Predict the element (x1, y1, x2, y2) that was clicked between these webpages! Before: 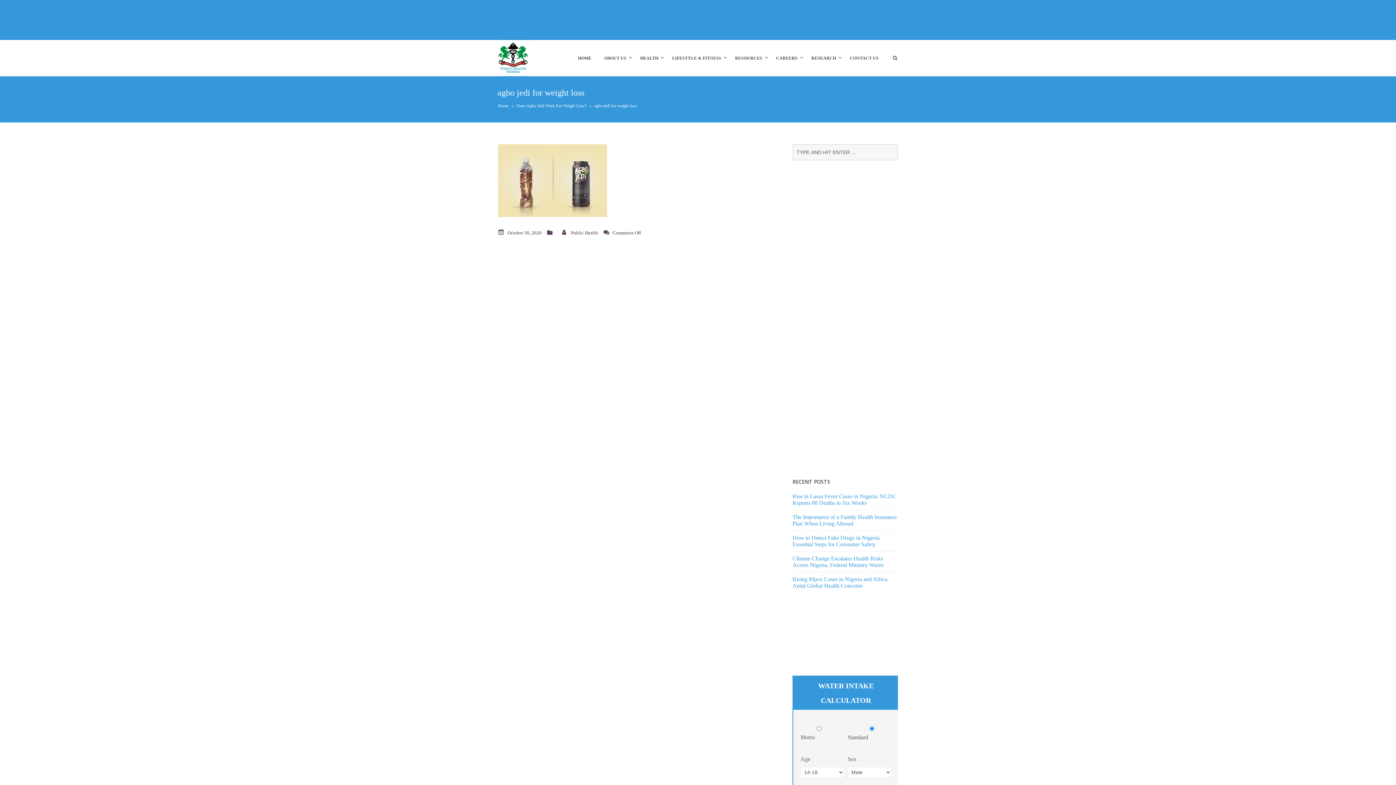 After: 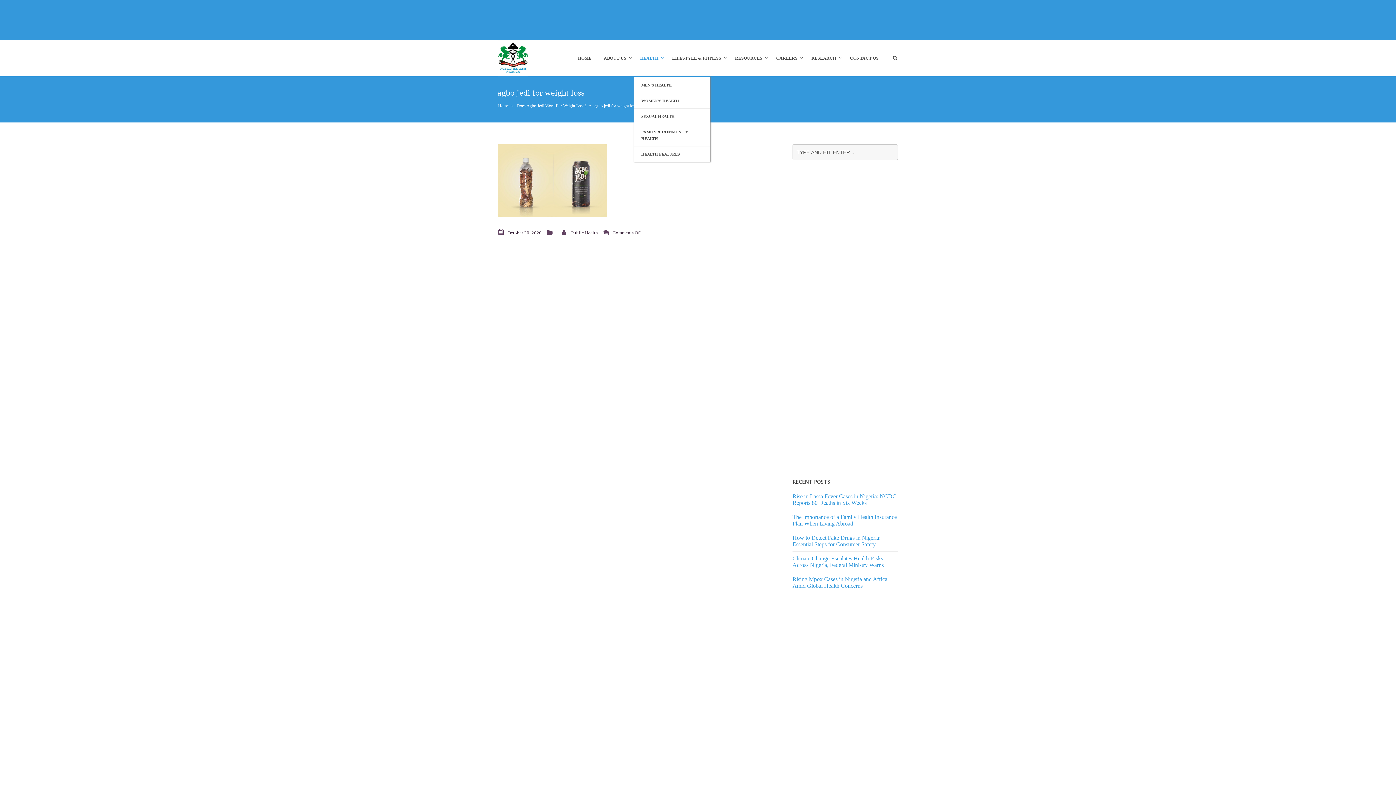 Action: label: HEALTH bbox: (634, 40, 664, 76)